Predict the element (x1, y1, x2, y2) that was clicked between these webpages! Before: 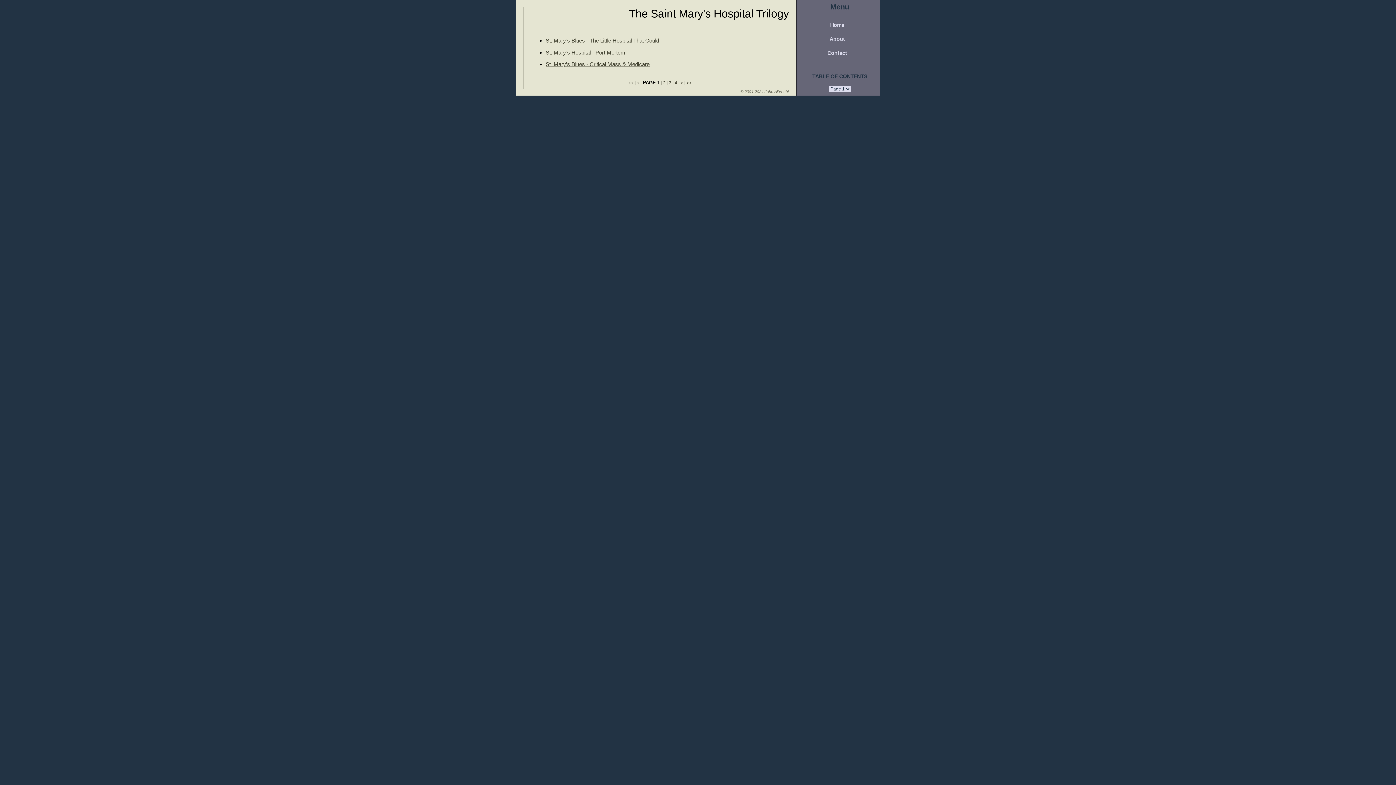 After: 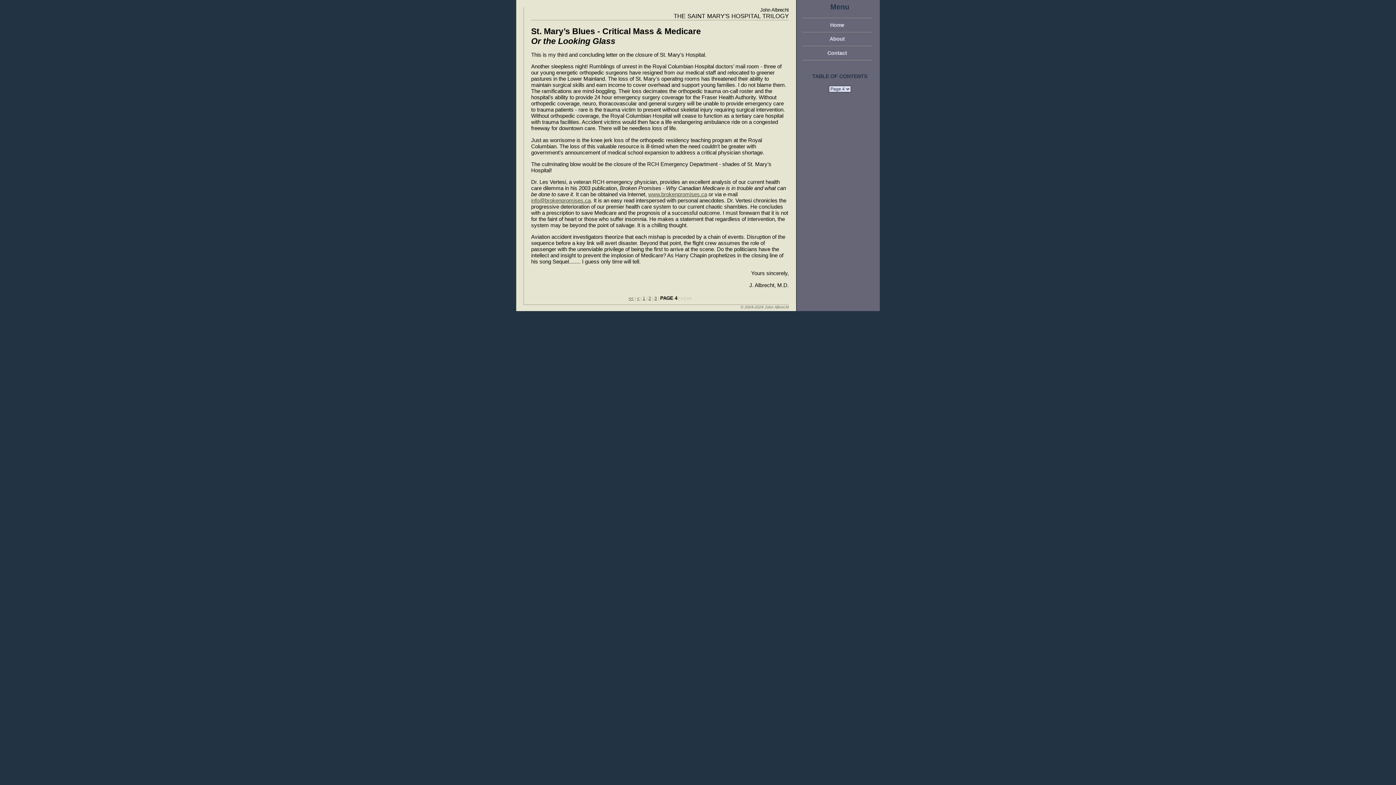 Action: label: 4 bbox: (674, 80, 677, 85)